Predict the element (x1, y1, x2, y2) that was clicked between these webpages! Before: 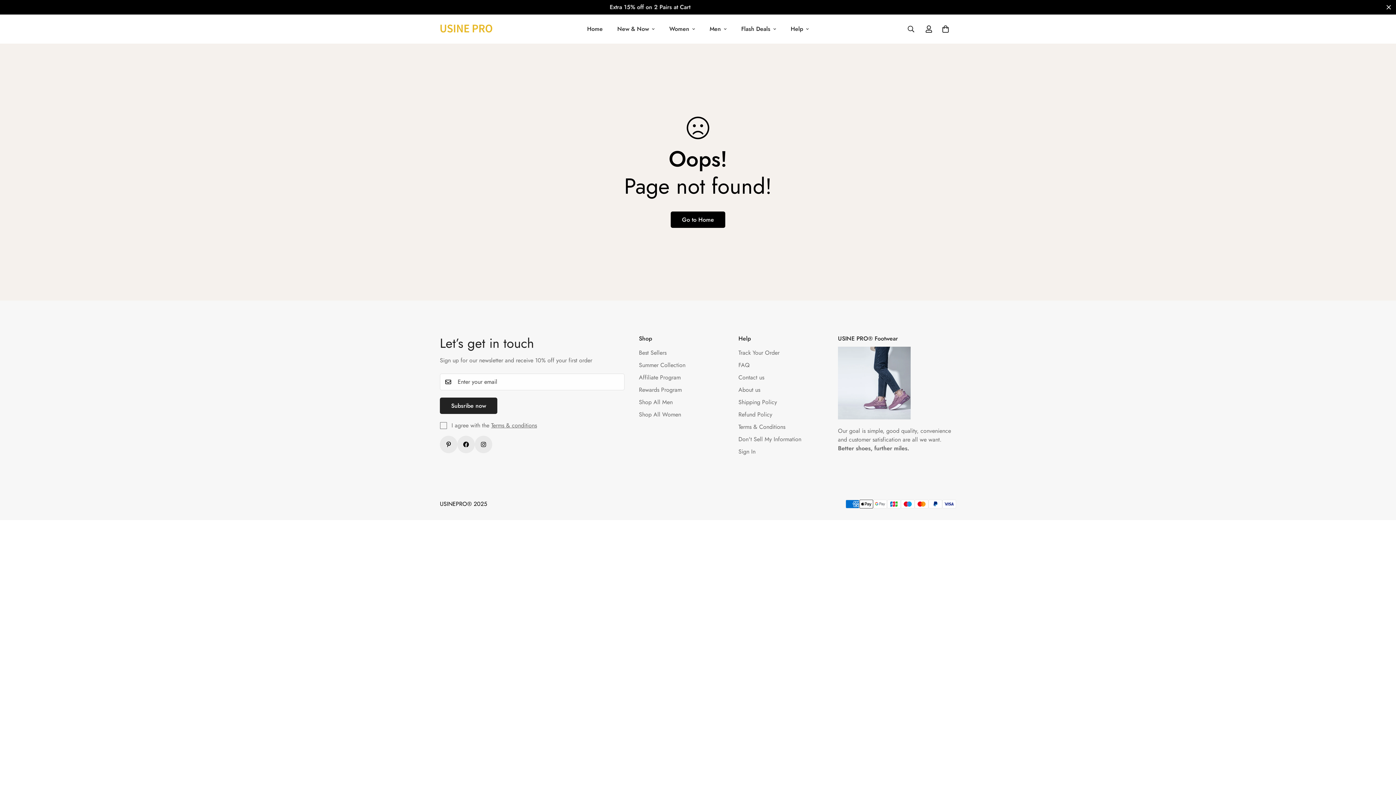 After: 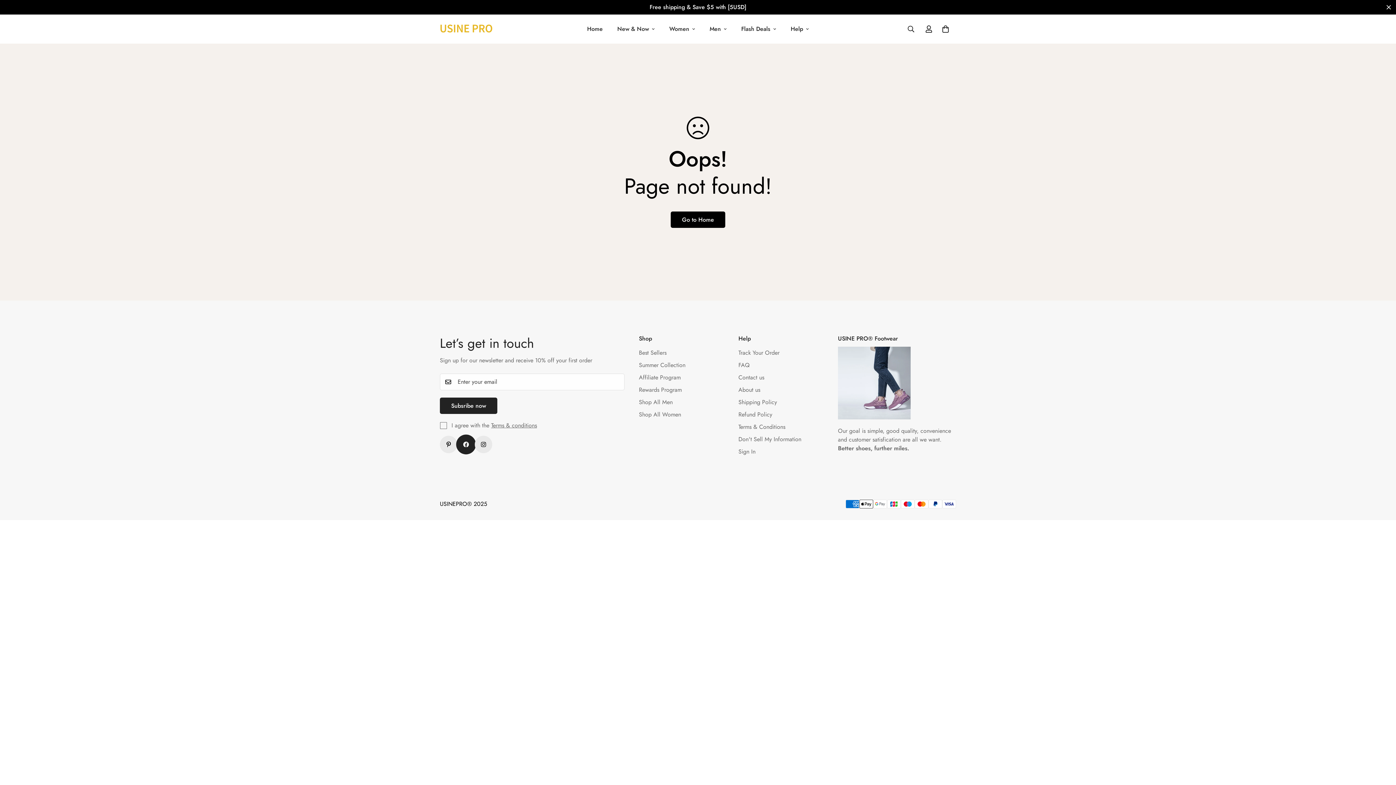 Action: bbox: (457, 436, 474, 453) label: Facebook